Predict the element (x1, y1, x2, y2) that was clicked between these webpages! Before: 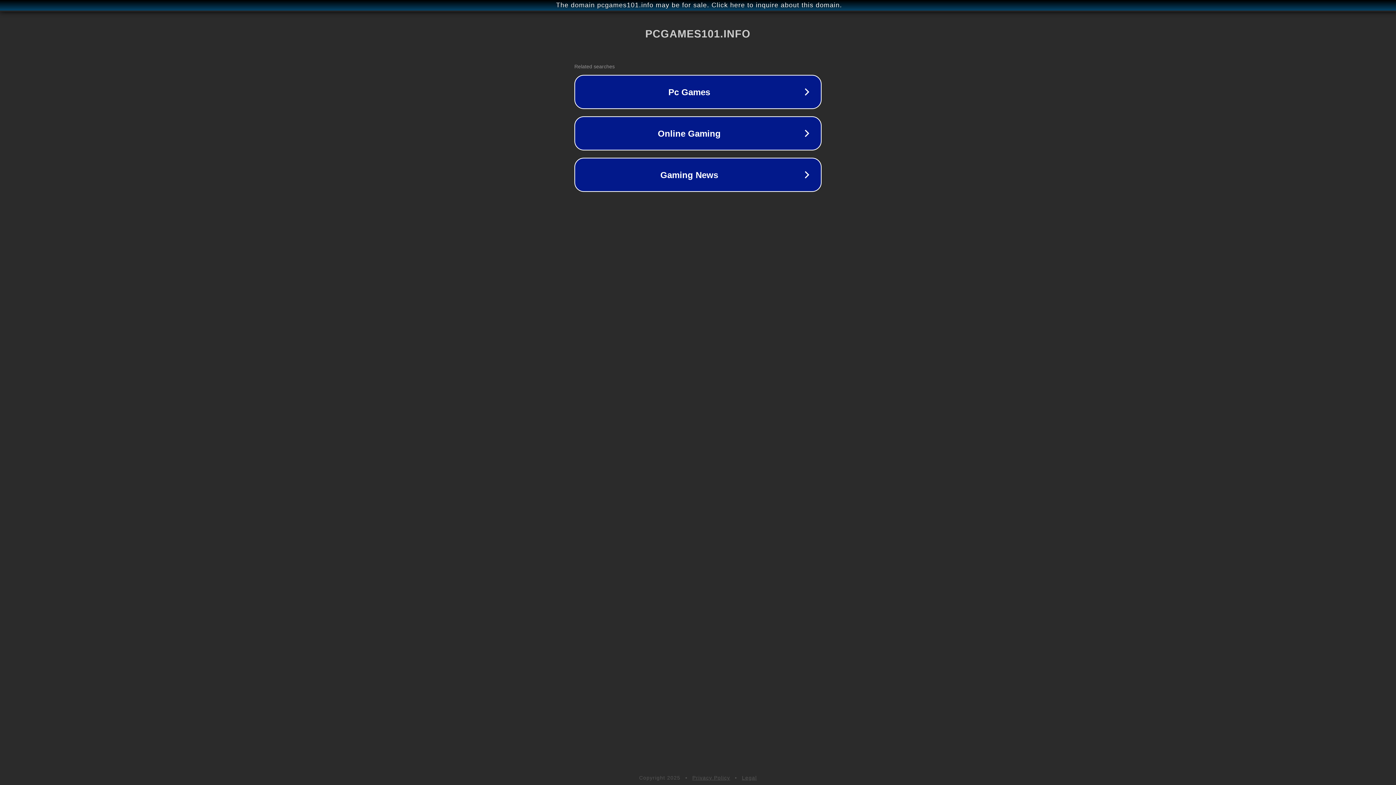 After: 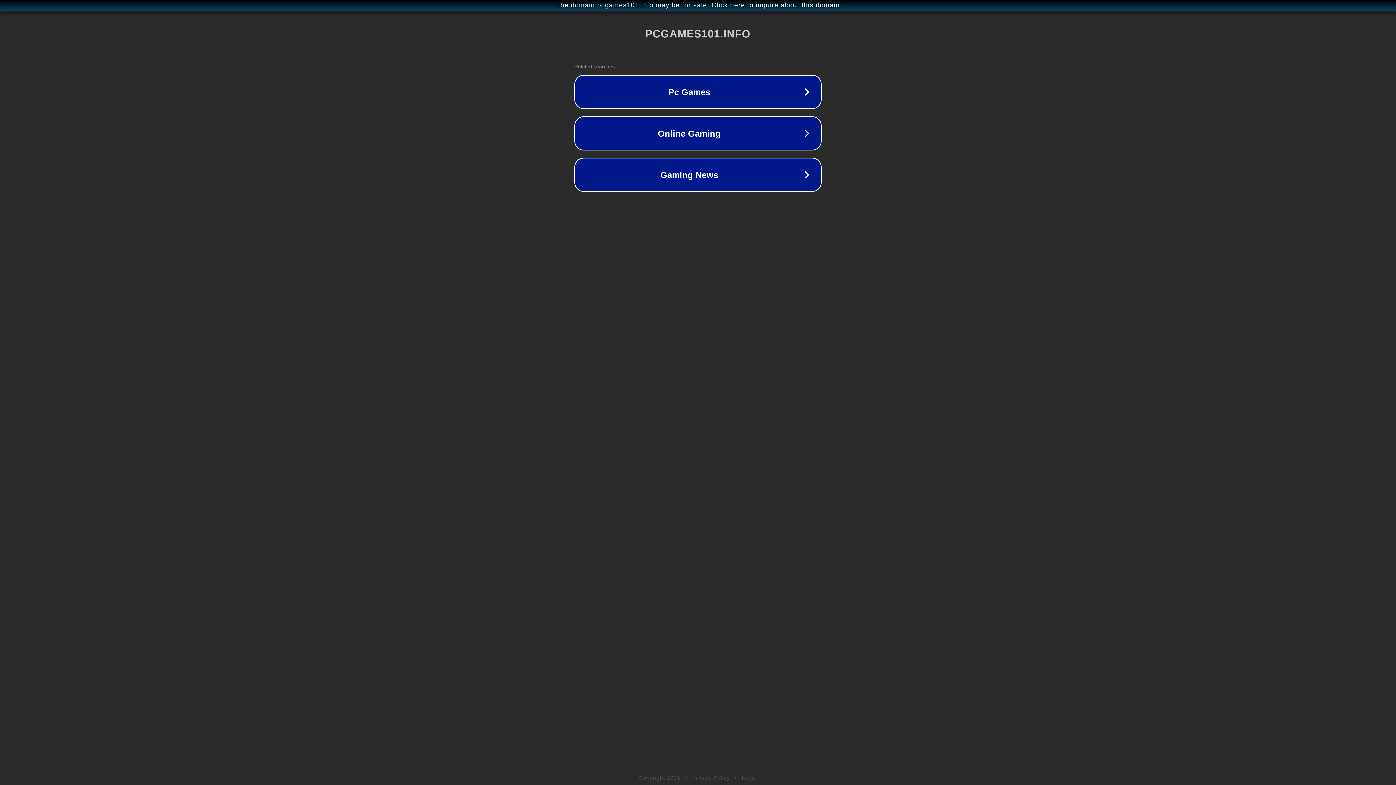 Action: label: Privacy Policy bbox: (692, 775, 730, 781)